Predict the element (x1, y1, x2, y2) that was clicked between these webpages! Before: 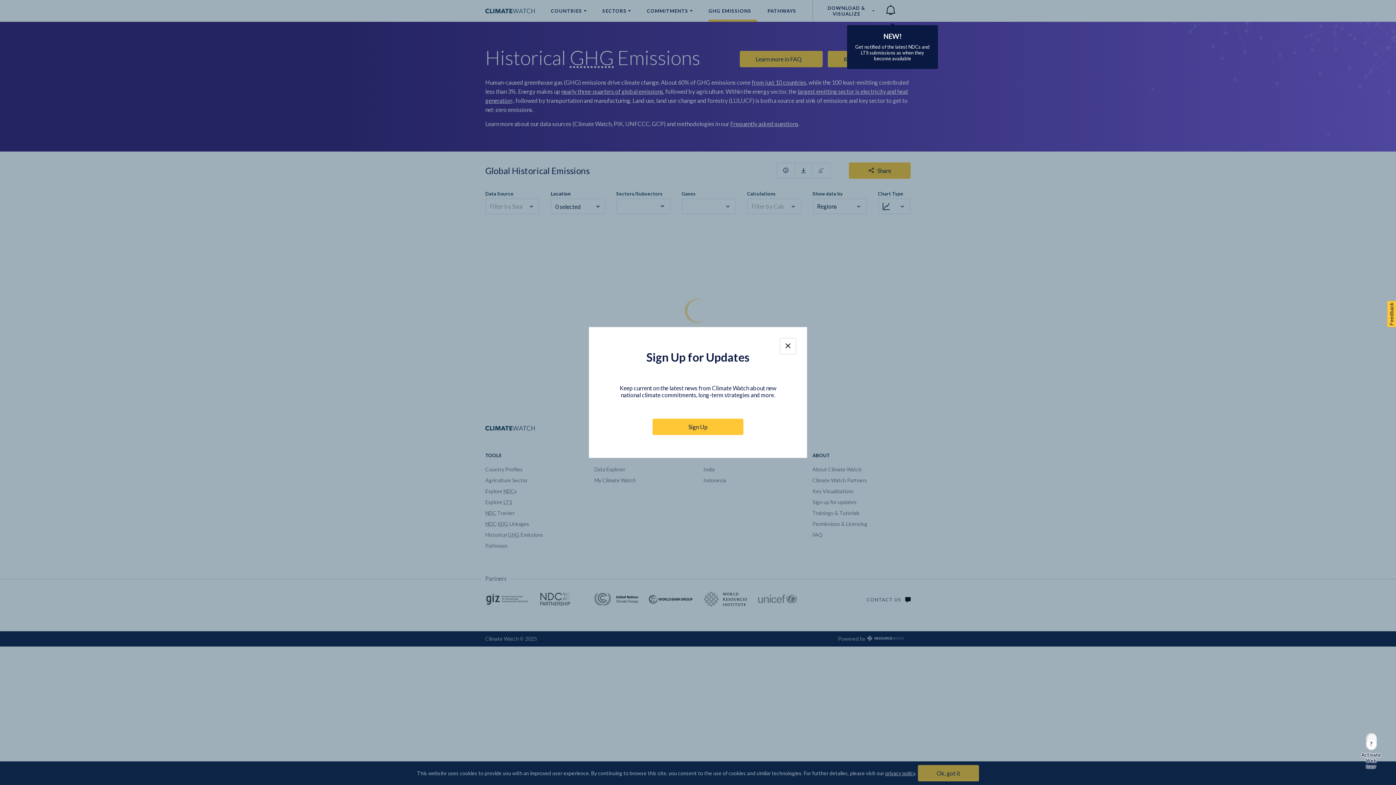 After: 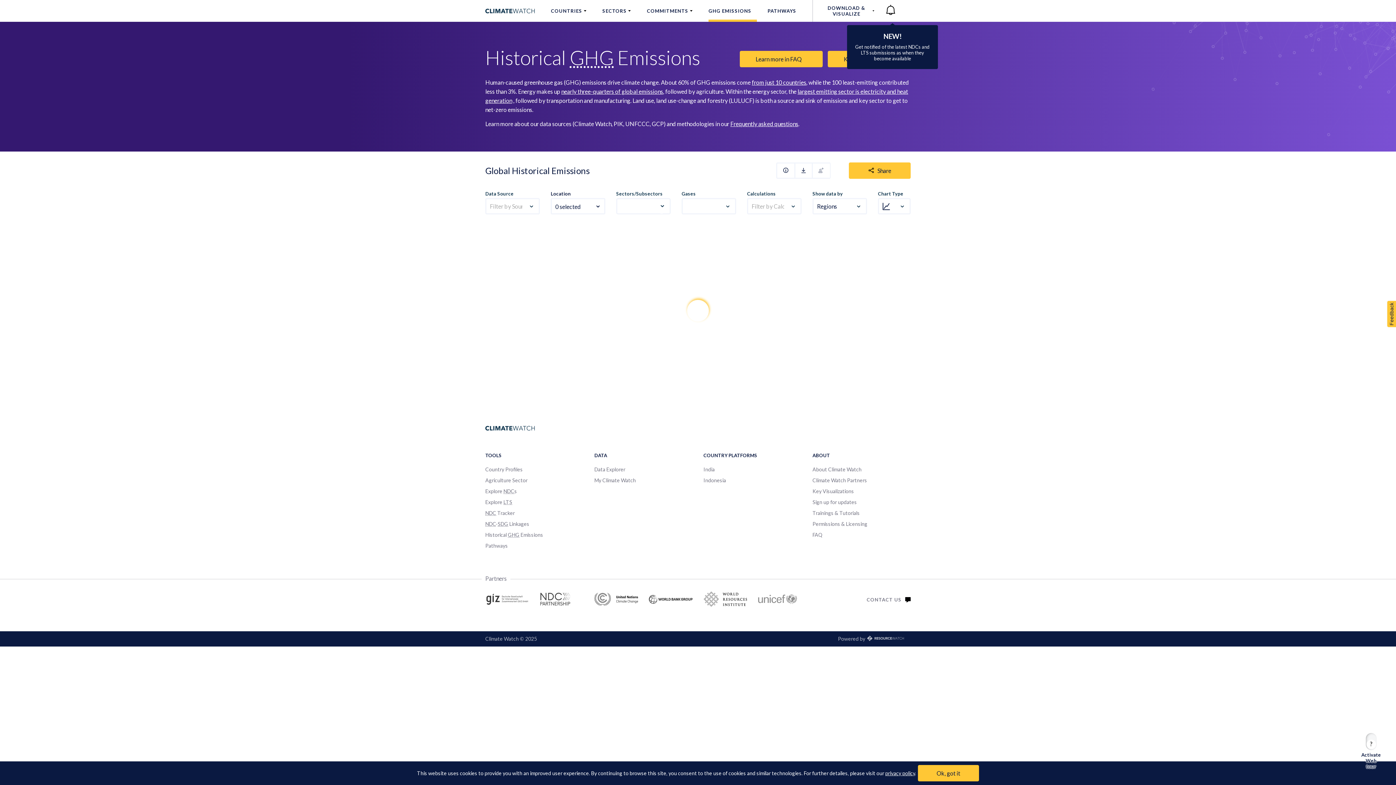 Action: bbox: (780, 338, 796, 354)